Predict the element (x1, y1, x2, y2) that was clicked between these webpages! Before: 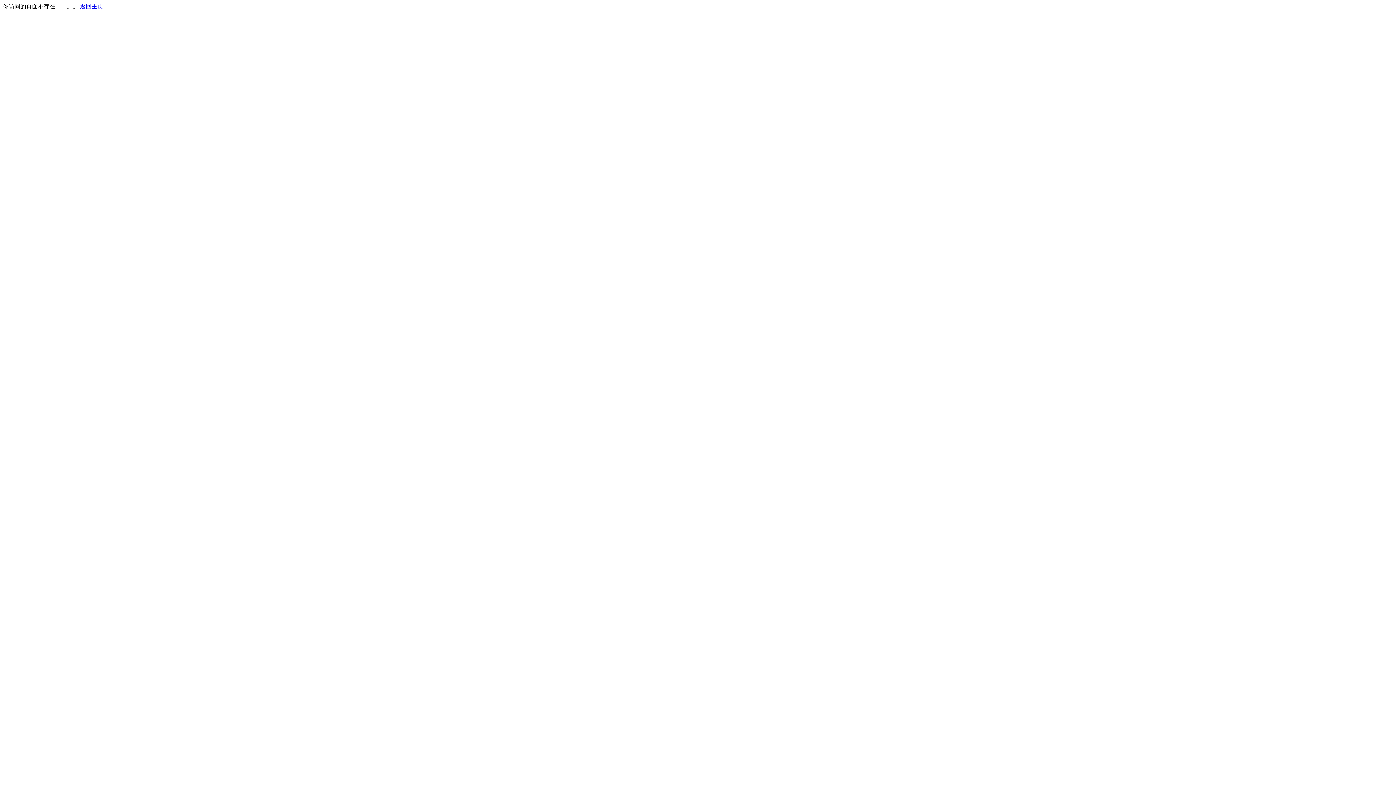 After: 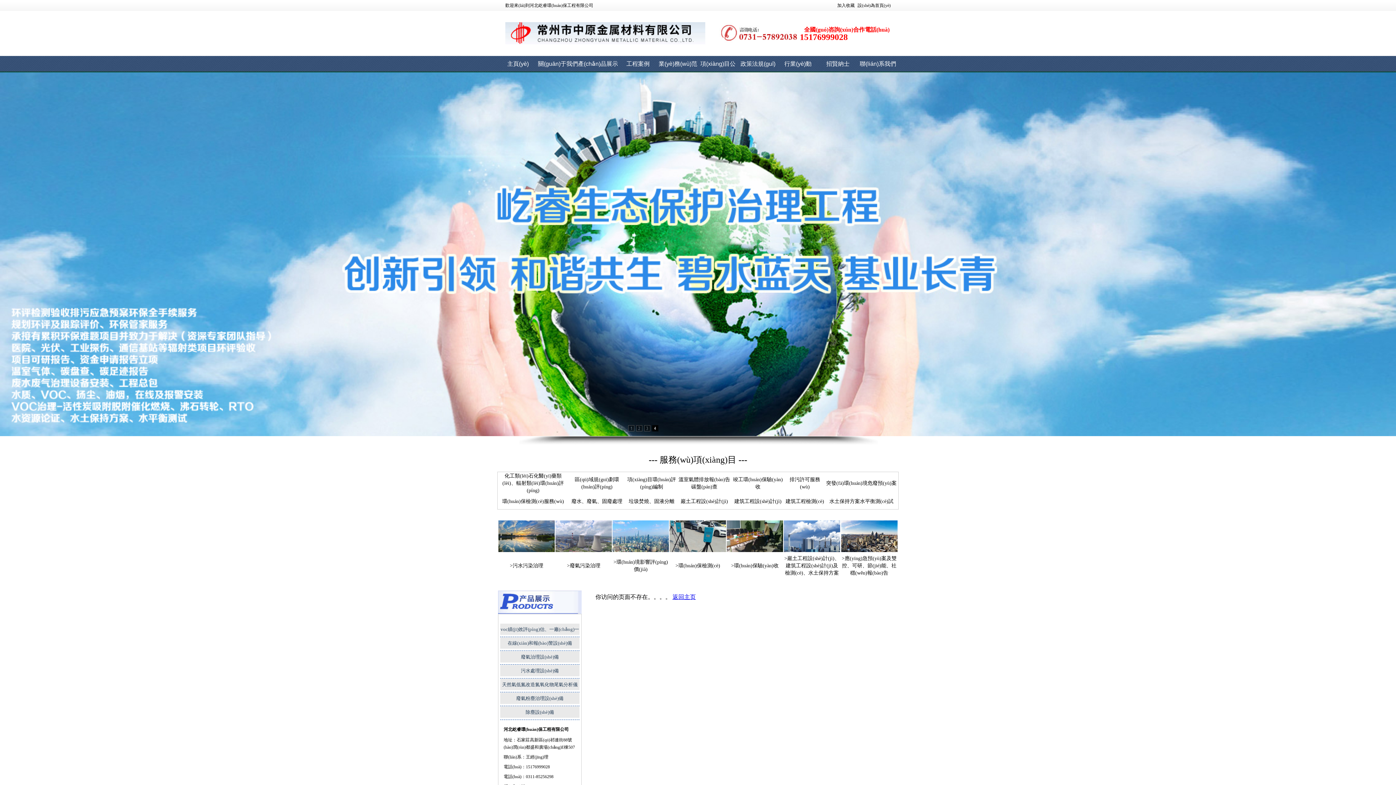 Action: bbox: (80, 3, 103, 9) label: 返回主页